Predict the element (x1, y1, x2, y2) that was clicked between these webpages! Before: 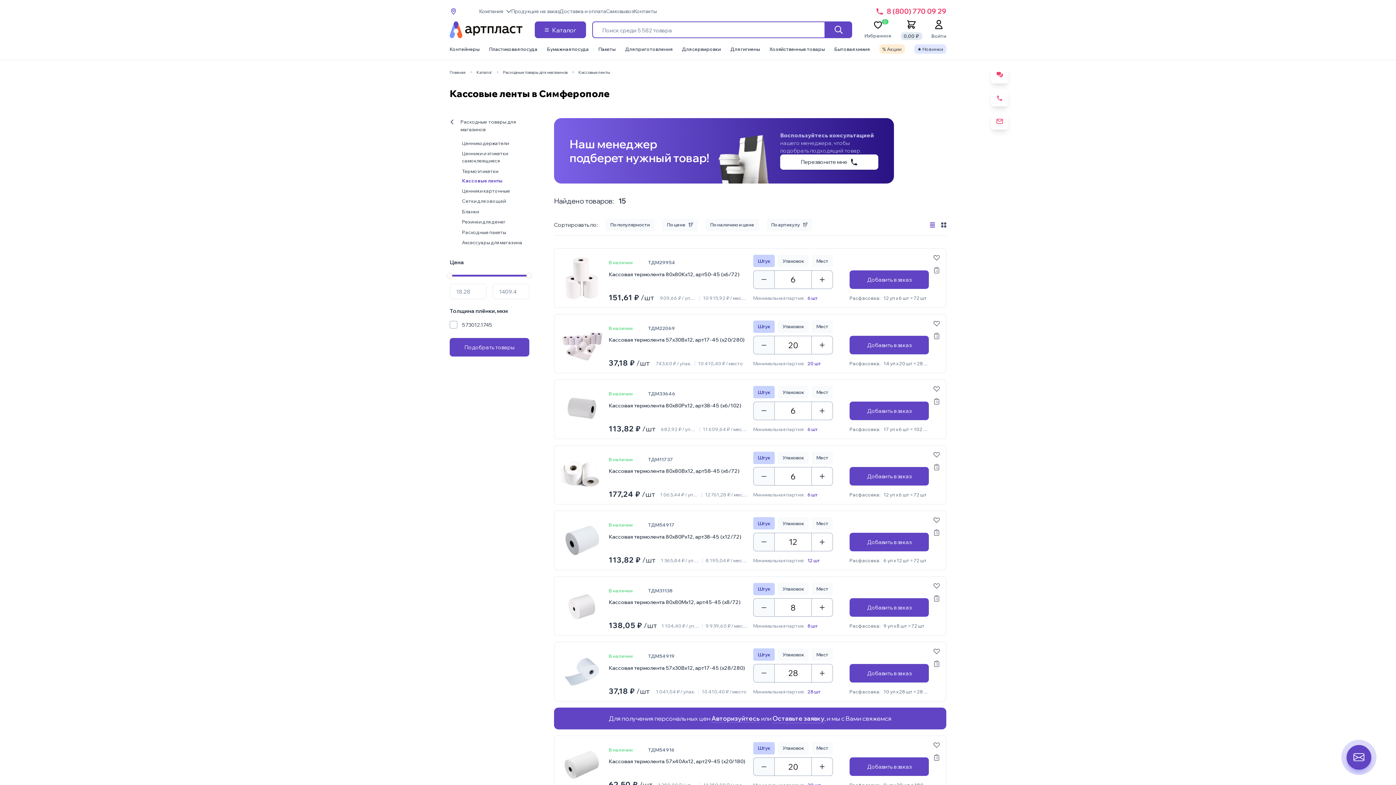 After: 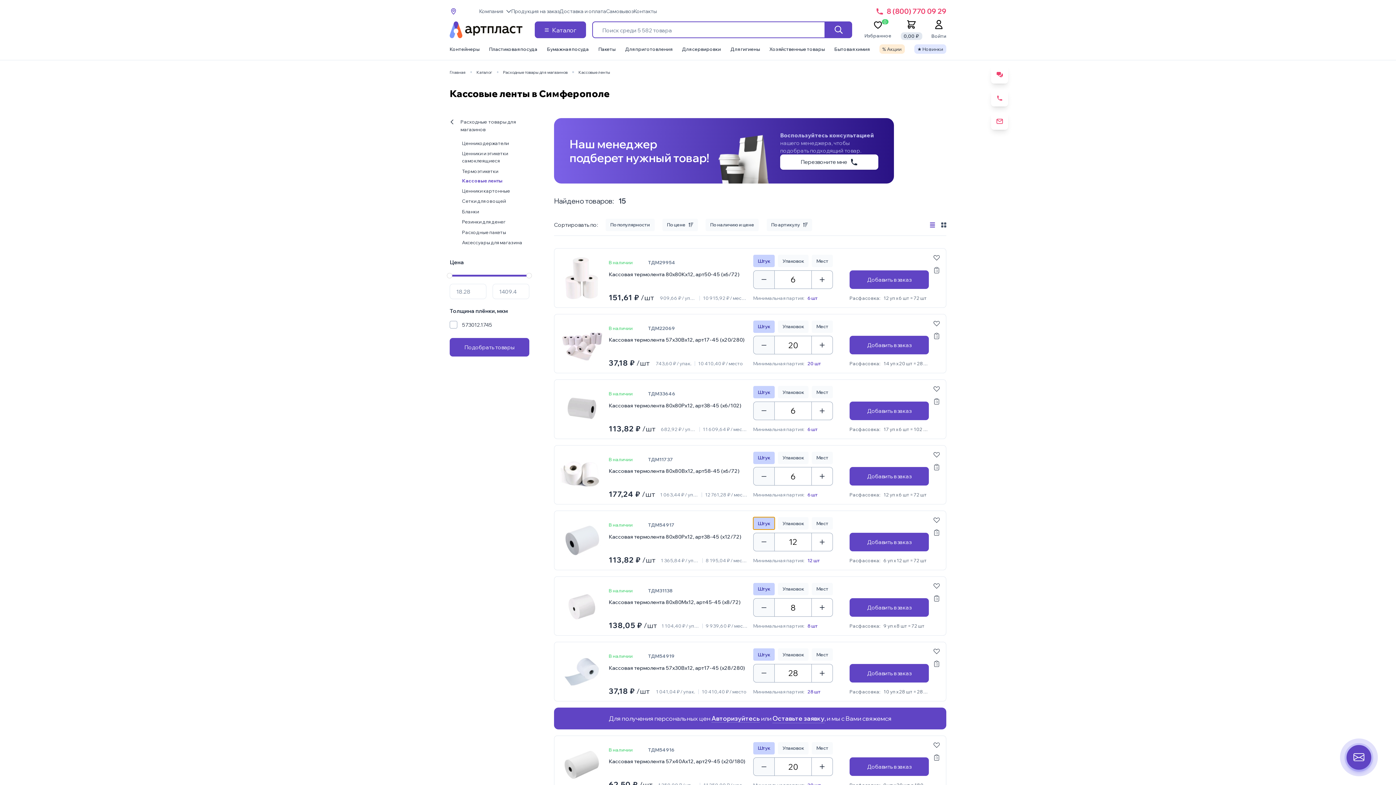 Action: label: Штук bbox: (753, 517, 775, 529)